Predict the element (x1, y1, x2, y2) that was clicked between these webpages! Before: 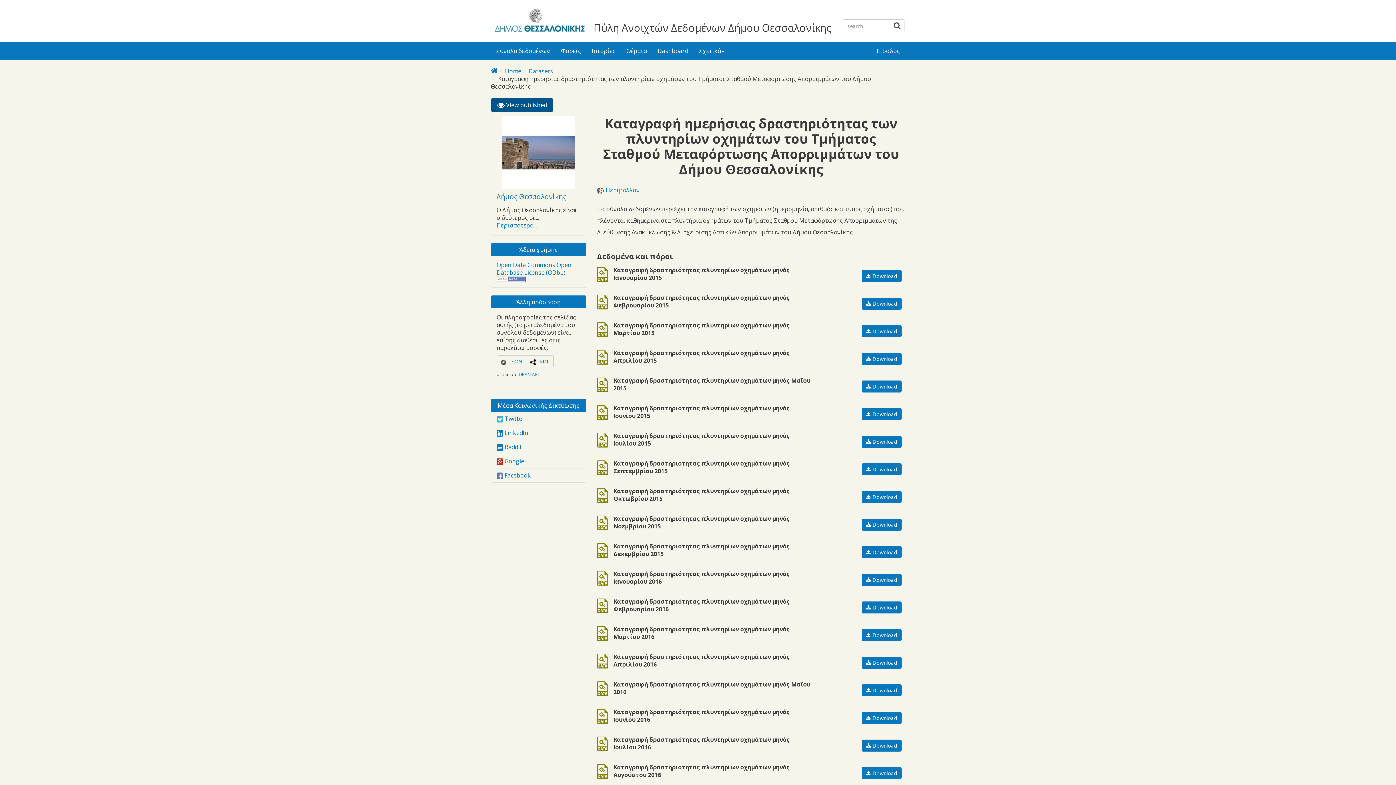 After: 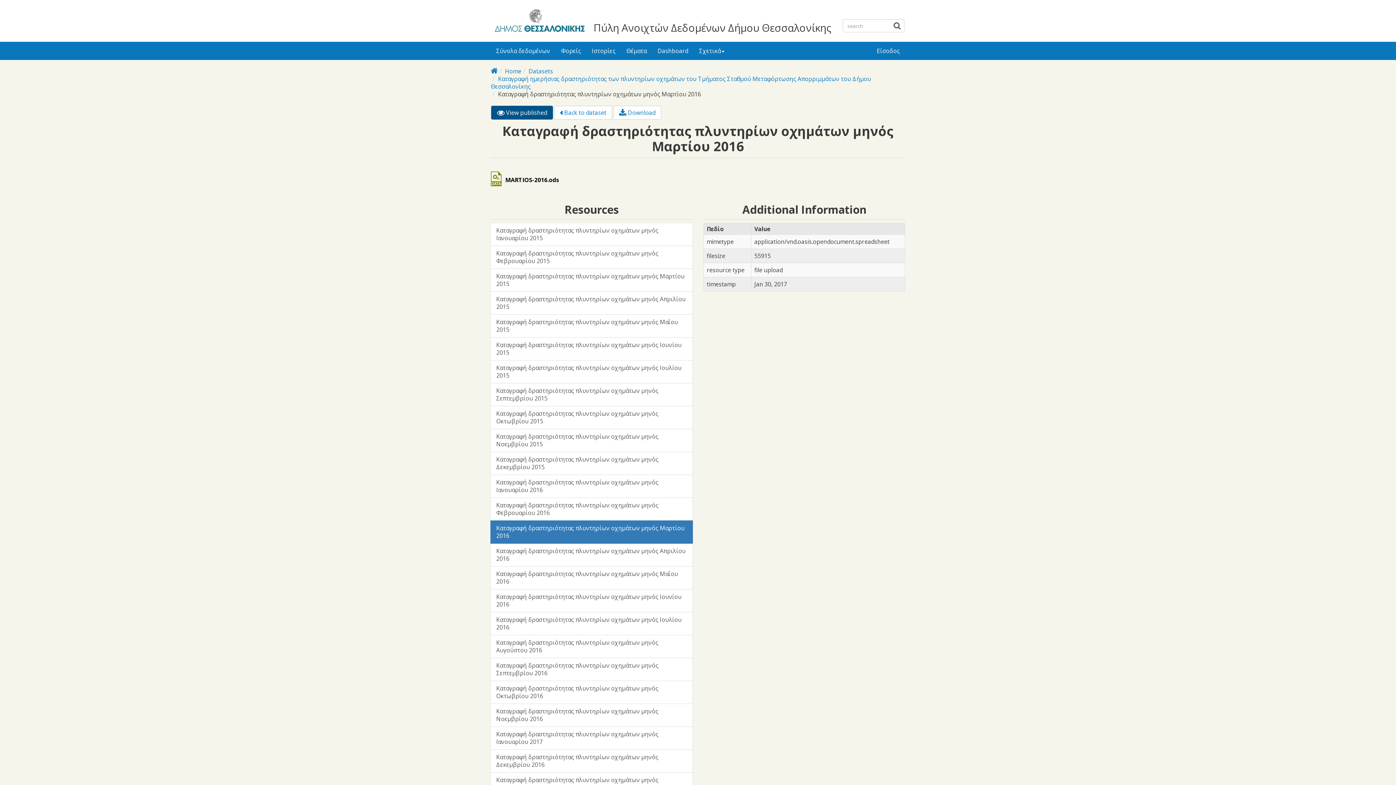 Action: label: Καταγραφή δραστηριότητας πλυντηρίων οχημάτων μηνός Μαρτίου 2016
ods bbox: (613, 625, 790, 641)